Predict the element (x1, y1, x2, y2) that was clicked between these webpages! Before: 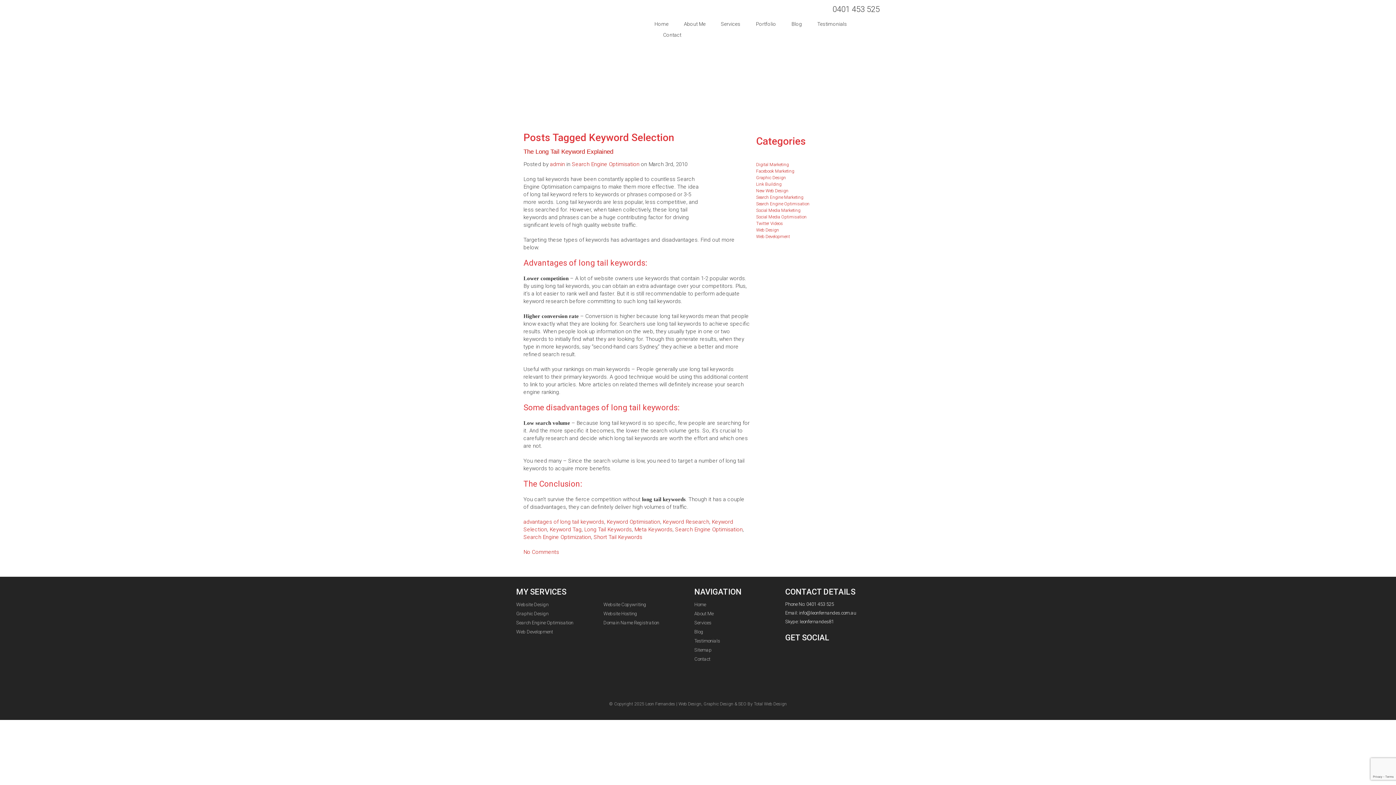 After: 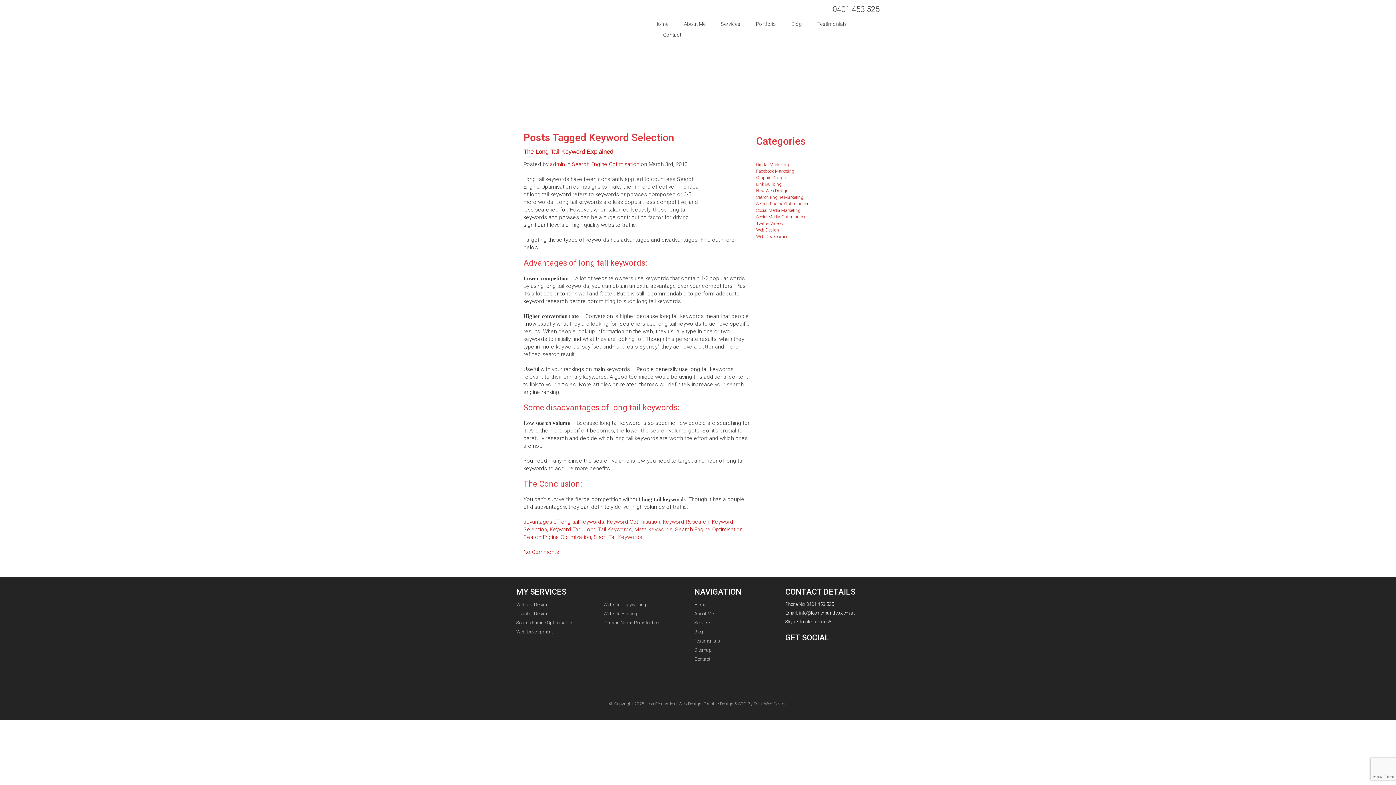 Action: bbox: (799, 647, 813, 652)